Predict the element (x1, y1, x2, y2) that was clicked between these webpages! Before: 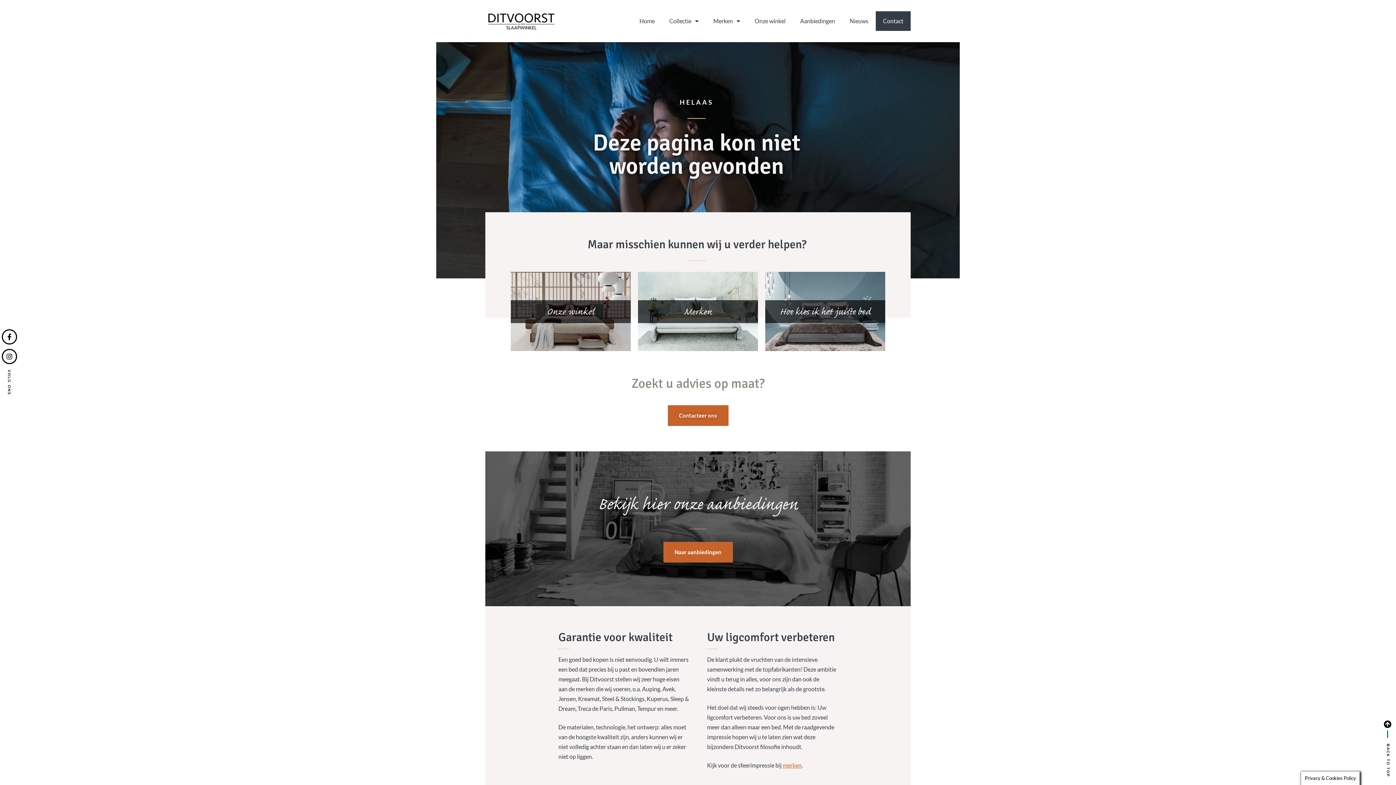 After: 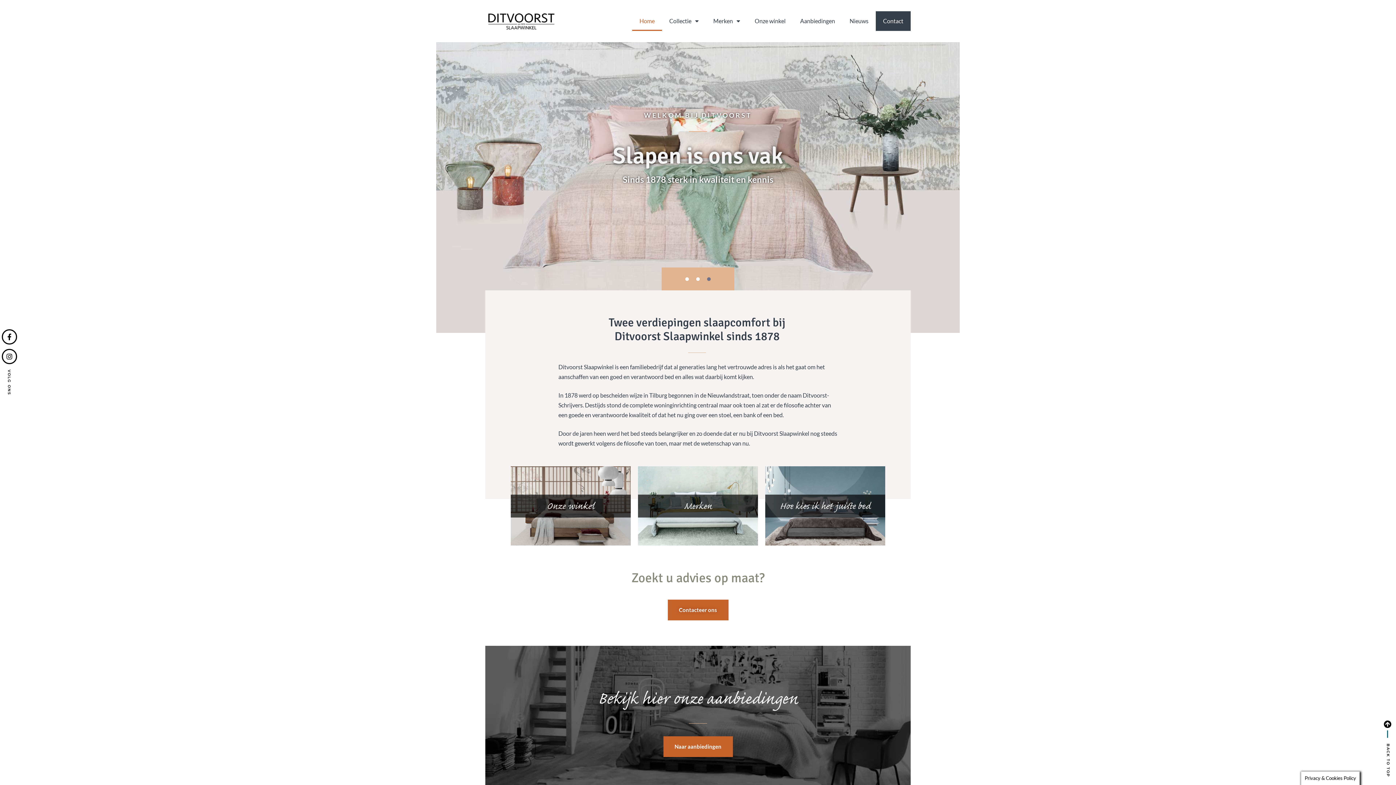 Action: label: Home bbox: (632, 11, 662, 30)